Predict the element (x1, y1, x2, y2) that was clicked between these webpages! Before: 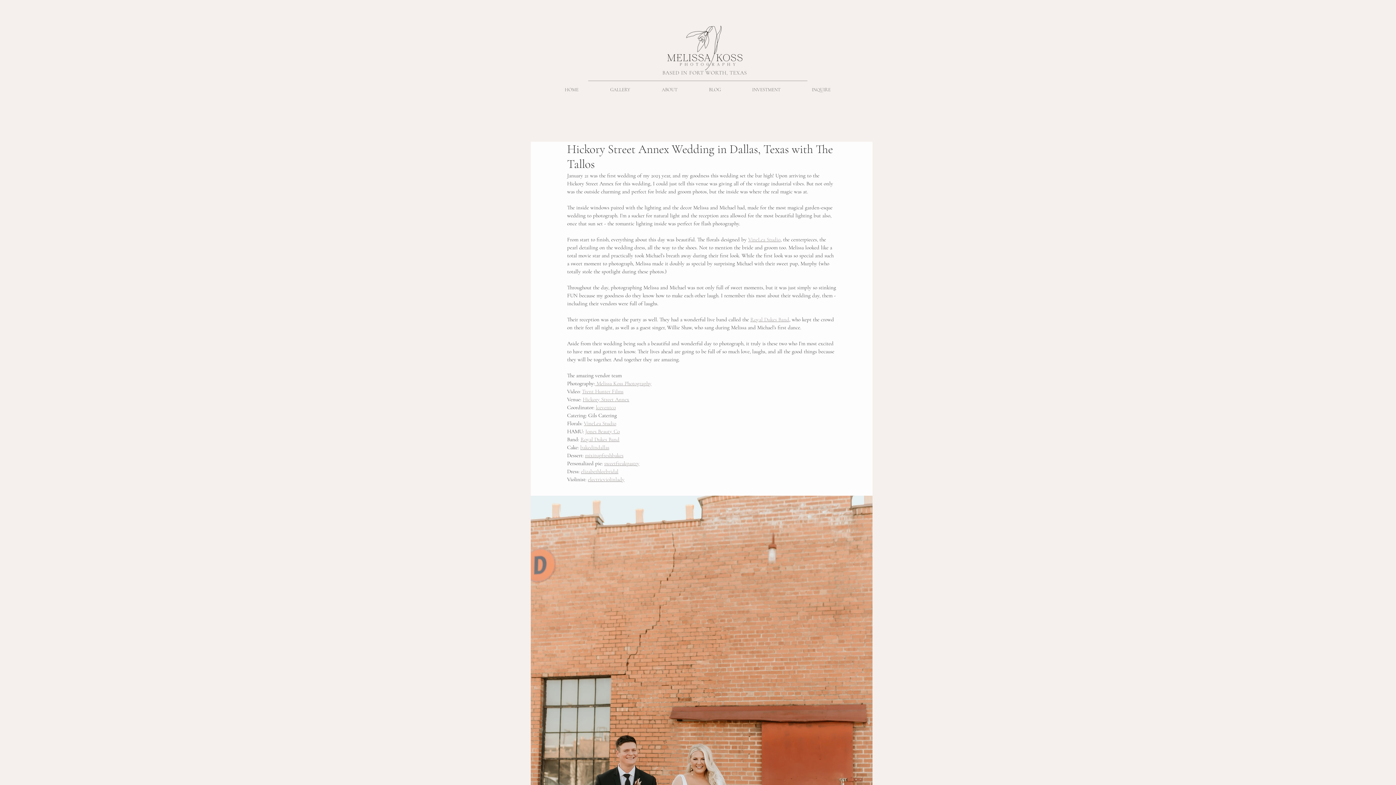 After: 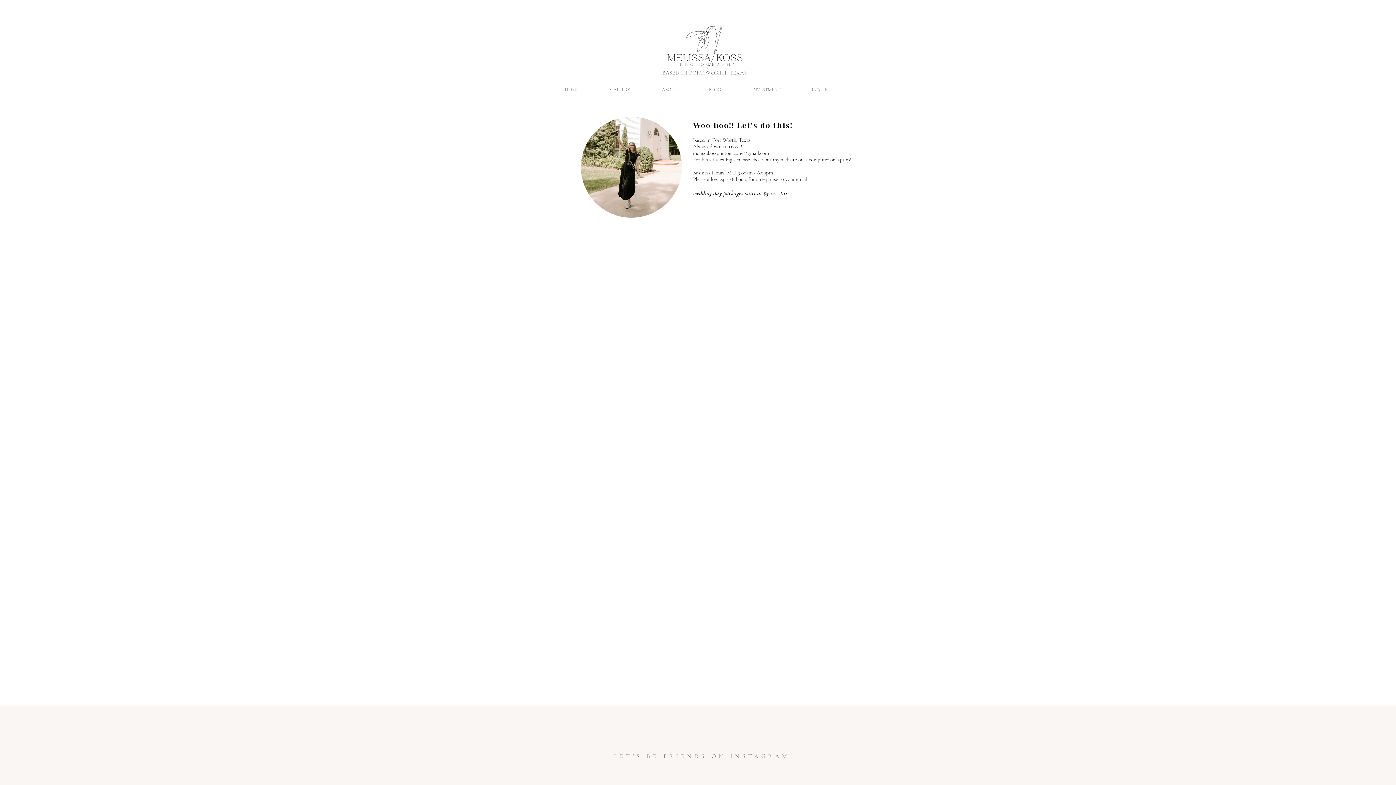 Action: label: INQUIRE bbox: (796, 82, 846, 97)